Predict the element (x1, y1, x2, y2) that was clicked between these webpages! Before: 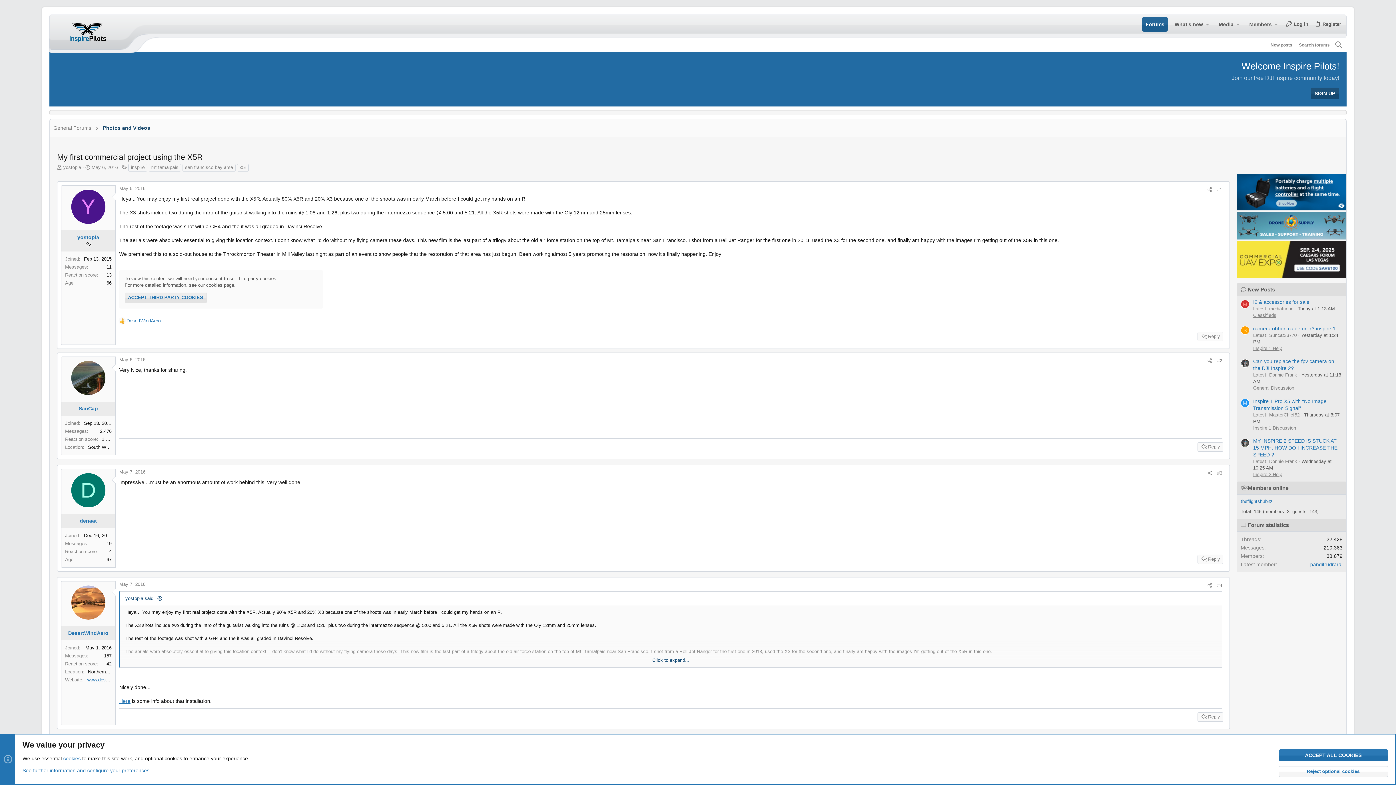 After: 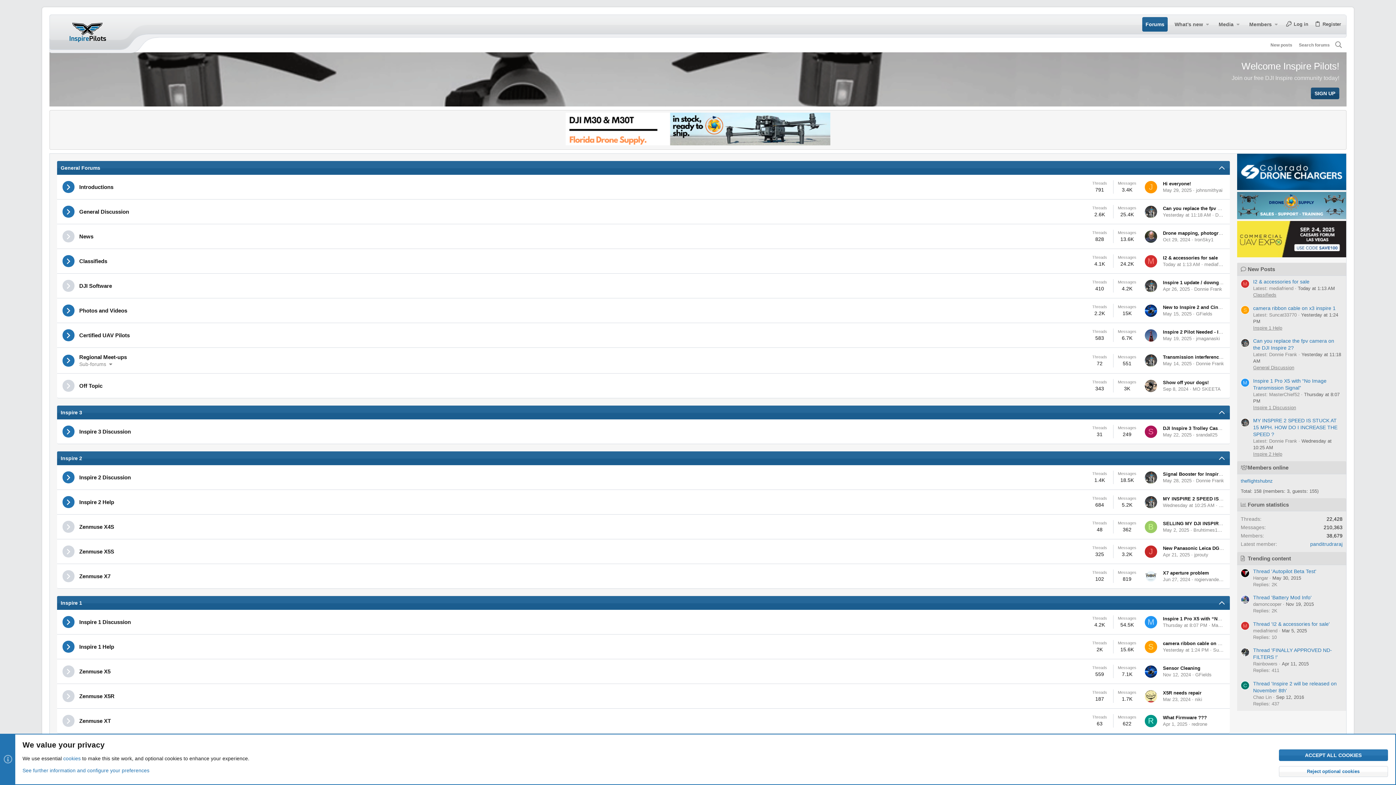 Action: bbox: (65, 14, 109, 49)